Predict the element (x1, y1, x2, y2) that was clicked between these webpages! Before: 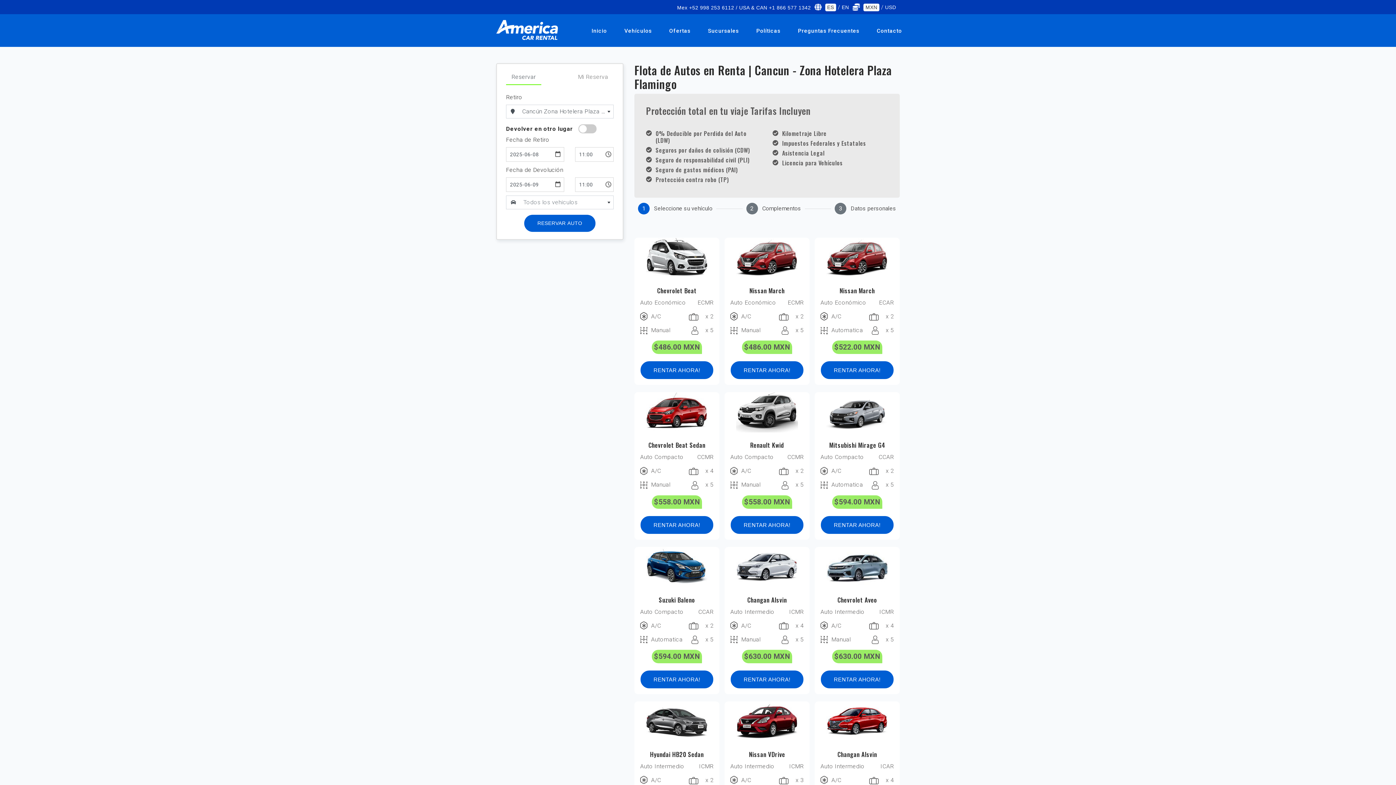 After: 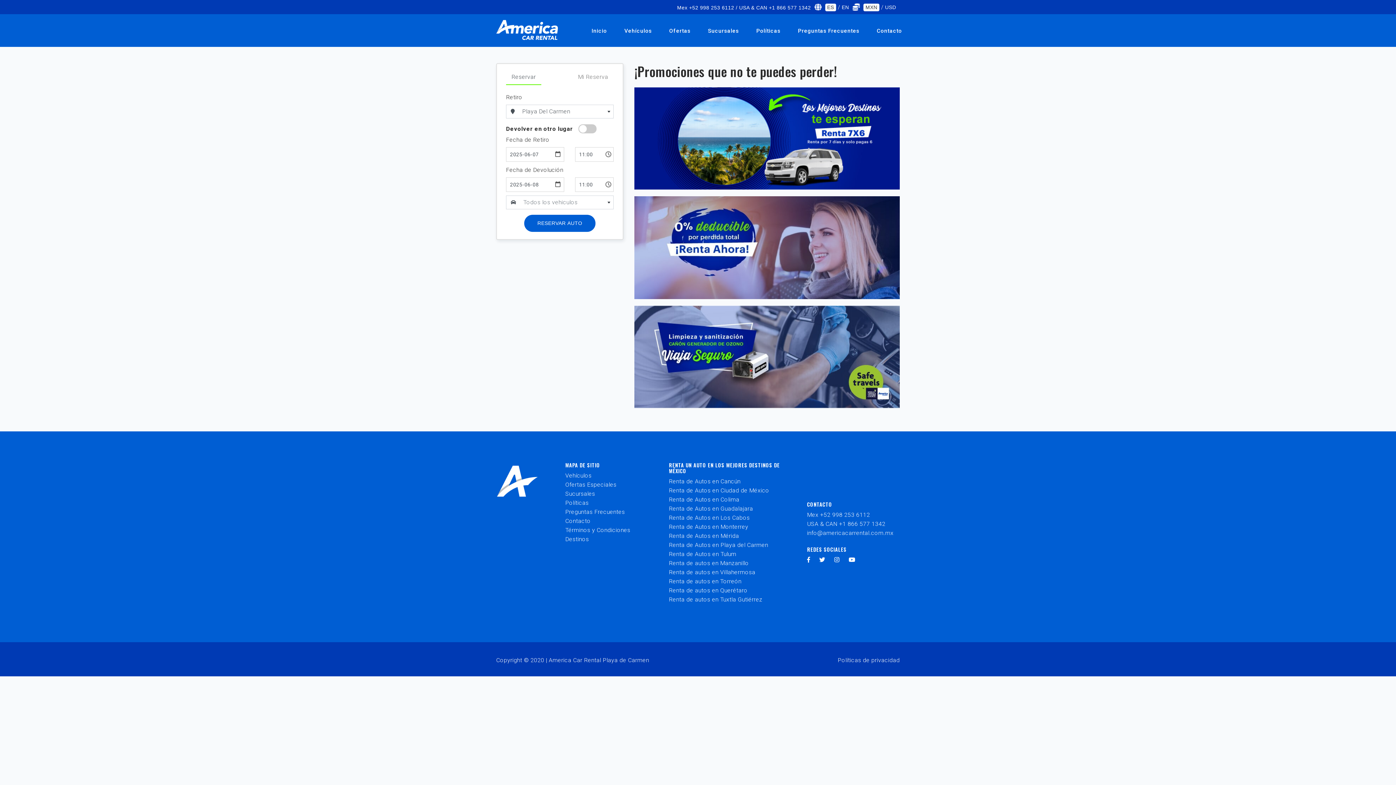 Action: bbox: (660, 23, 699, 37) label: Ofertas